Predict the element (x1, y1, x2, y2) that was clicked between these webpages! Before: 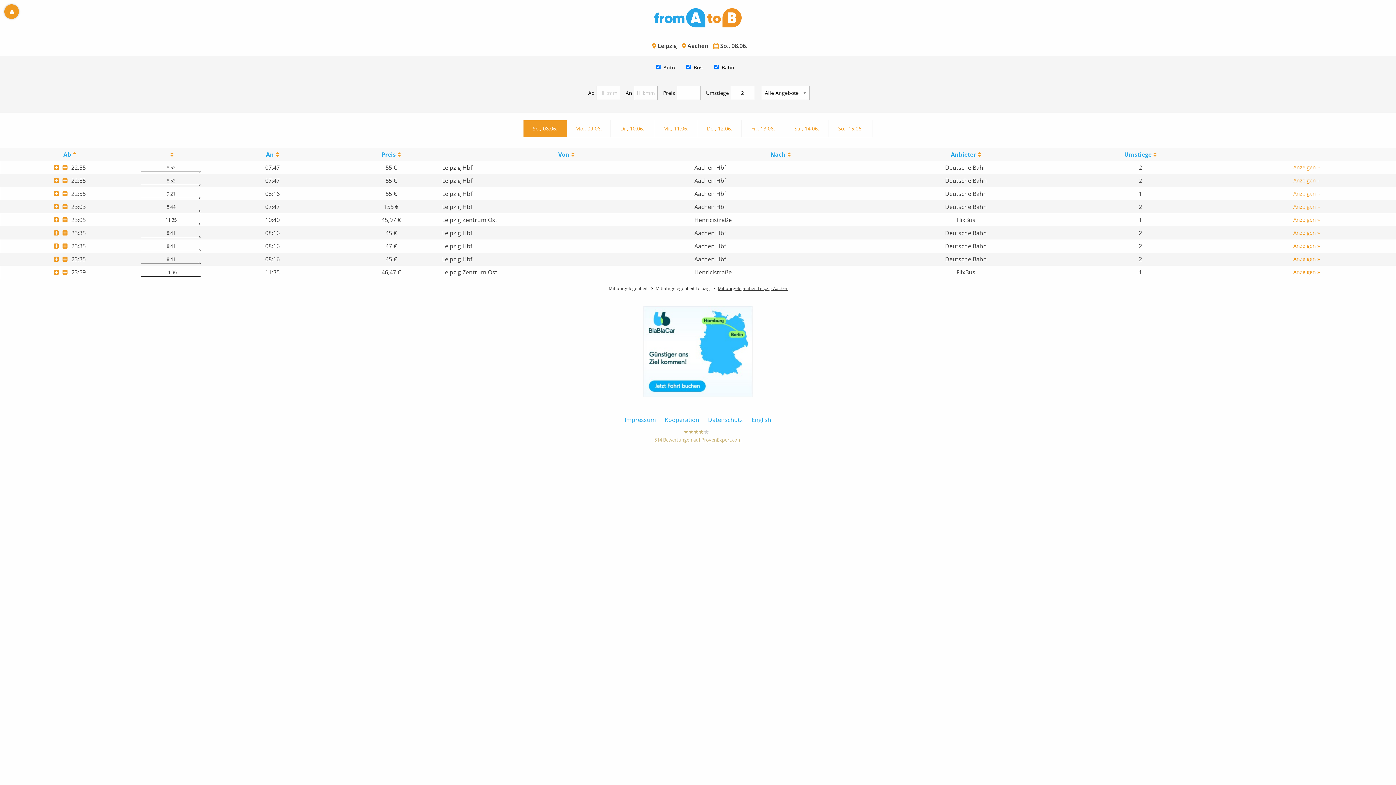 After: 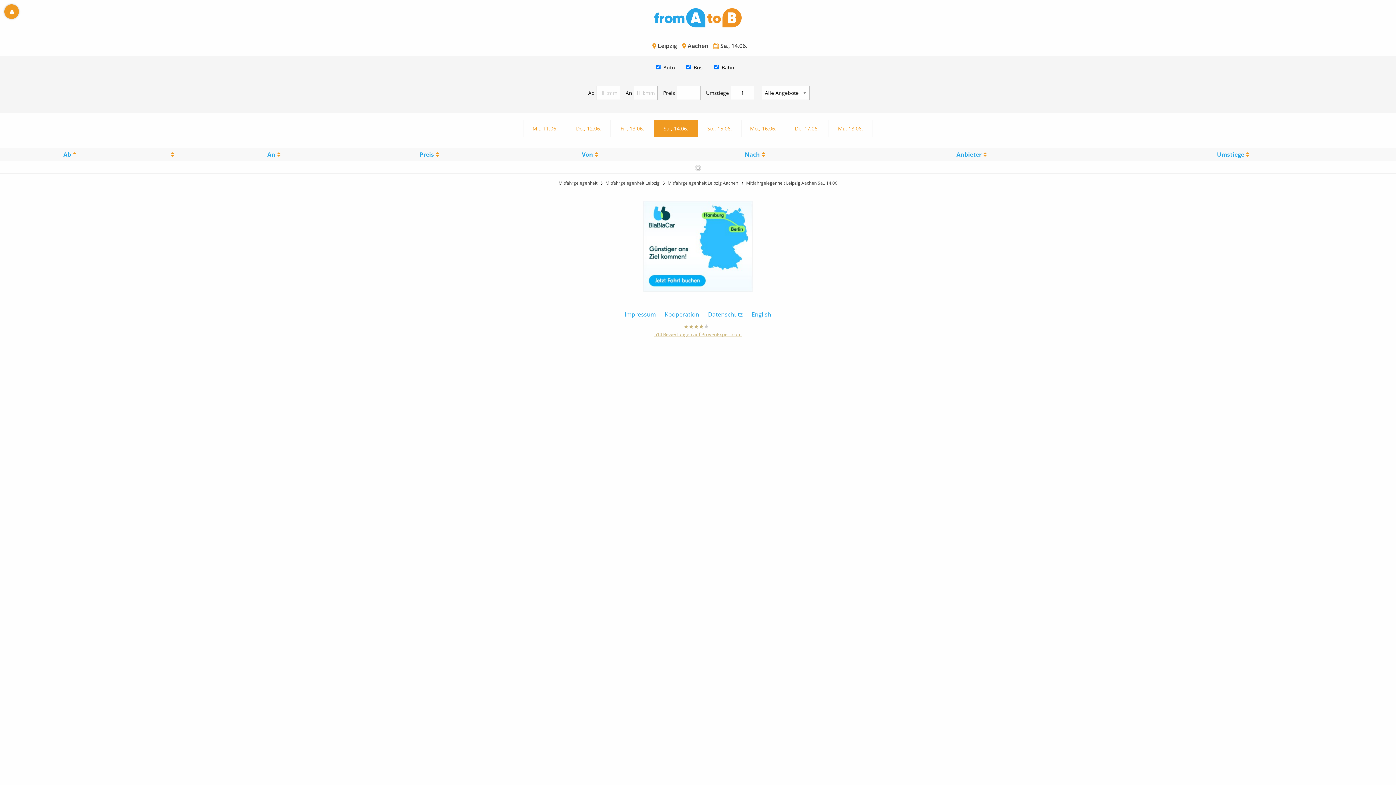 Action: bbox: (785, 120, 828, 137) label: Sa., 14.06.